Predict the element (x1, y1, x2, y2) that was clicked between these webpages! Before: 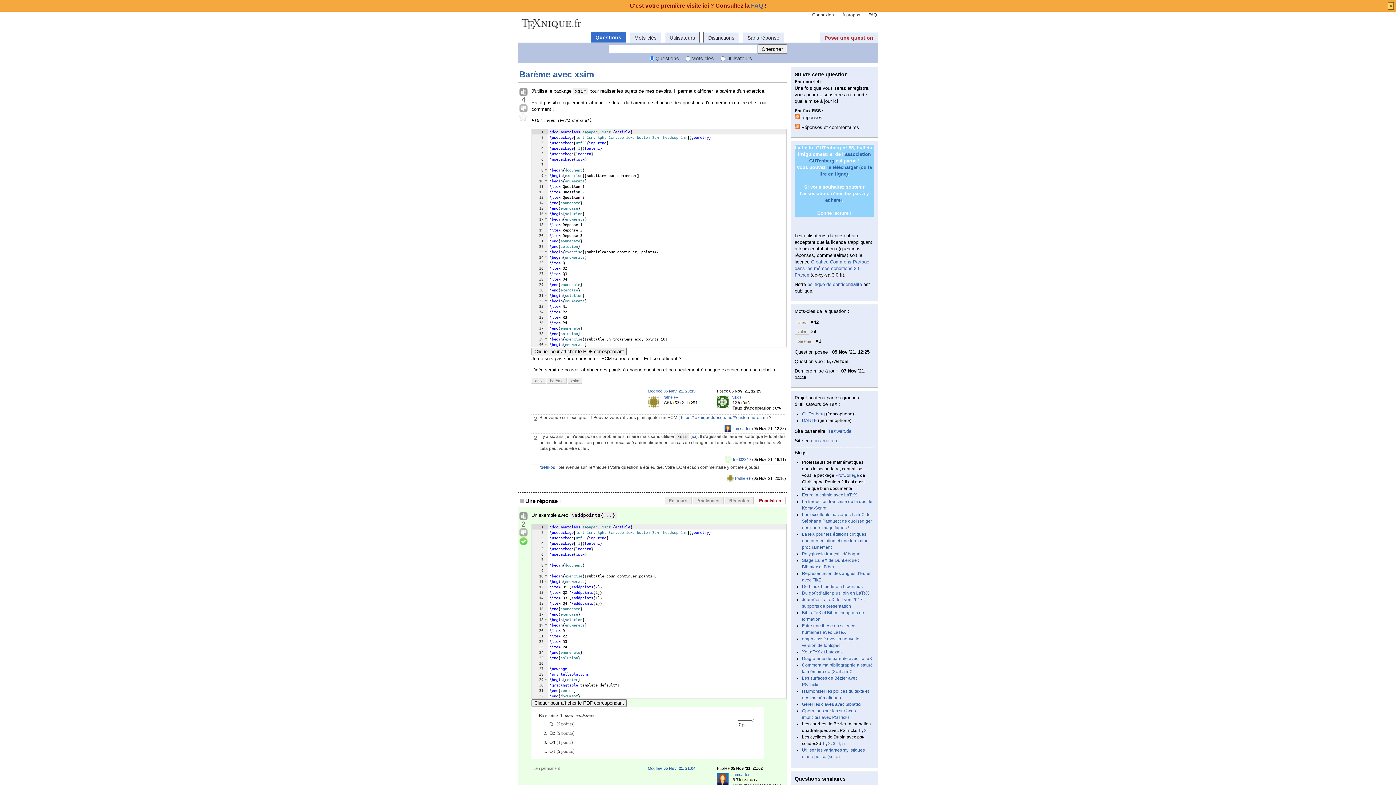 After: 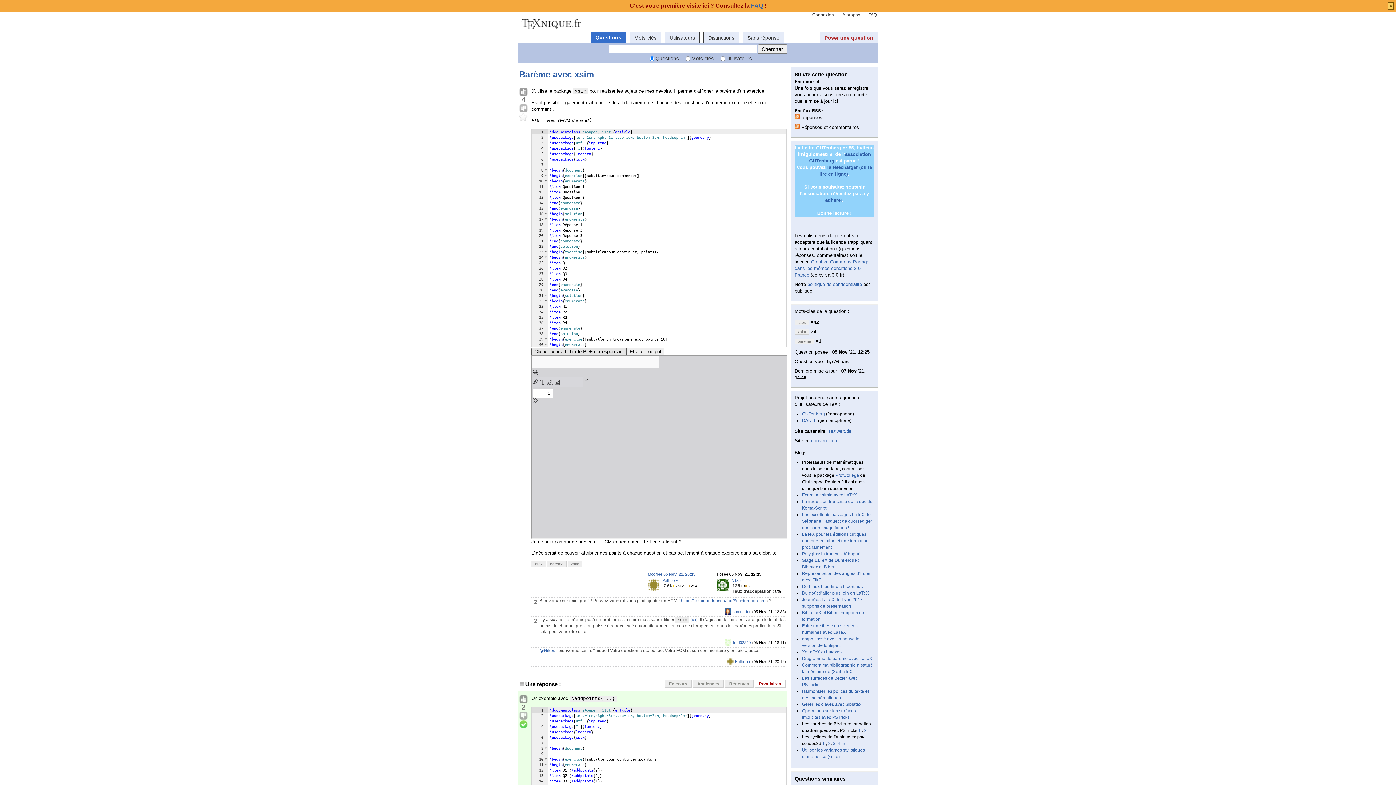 Action: bbox: (531, 348, 626, 355) label: Cliquer pour afficher le PDF correspondant